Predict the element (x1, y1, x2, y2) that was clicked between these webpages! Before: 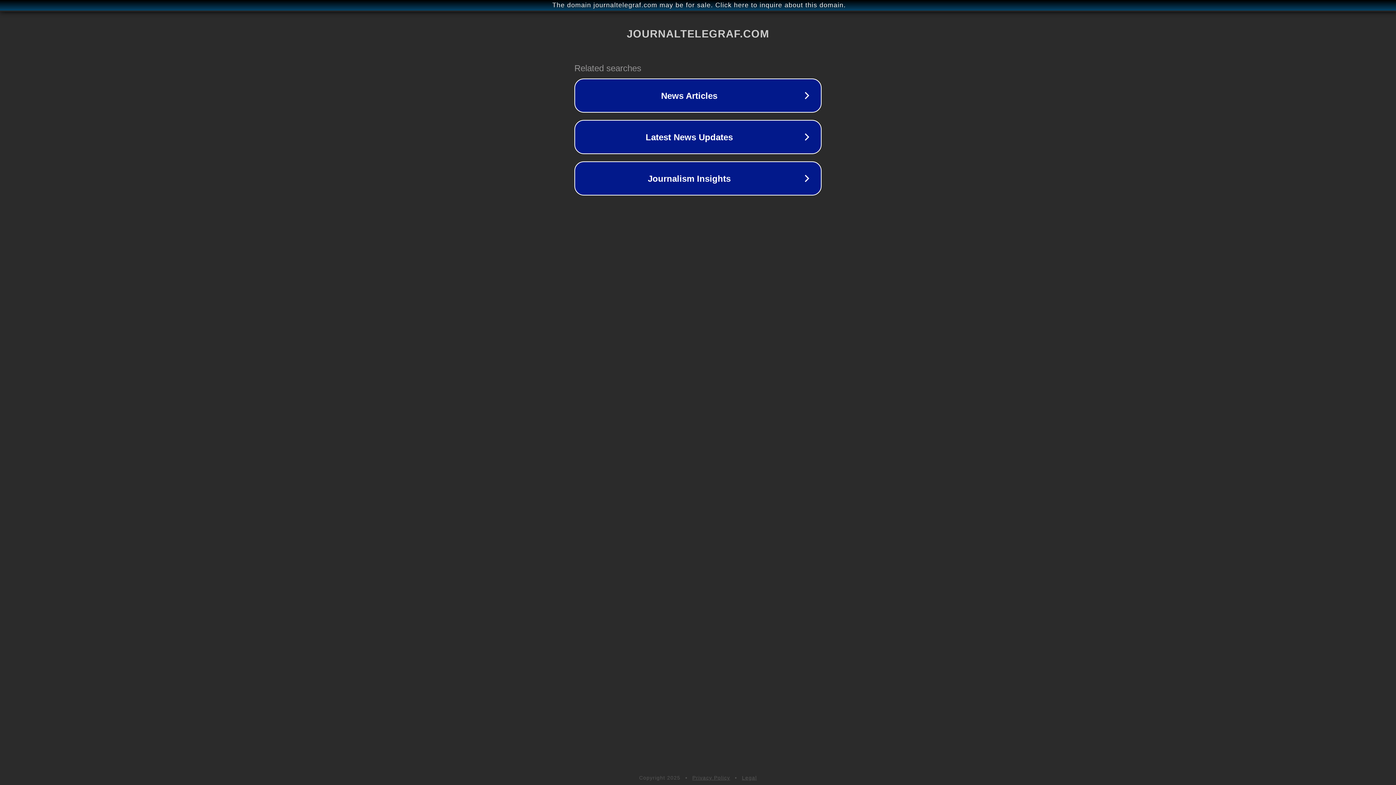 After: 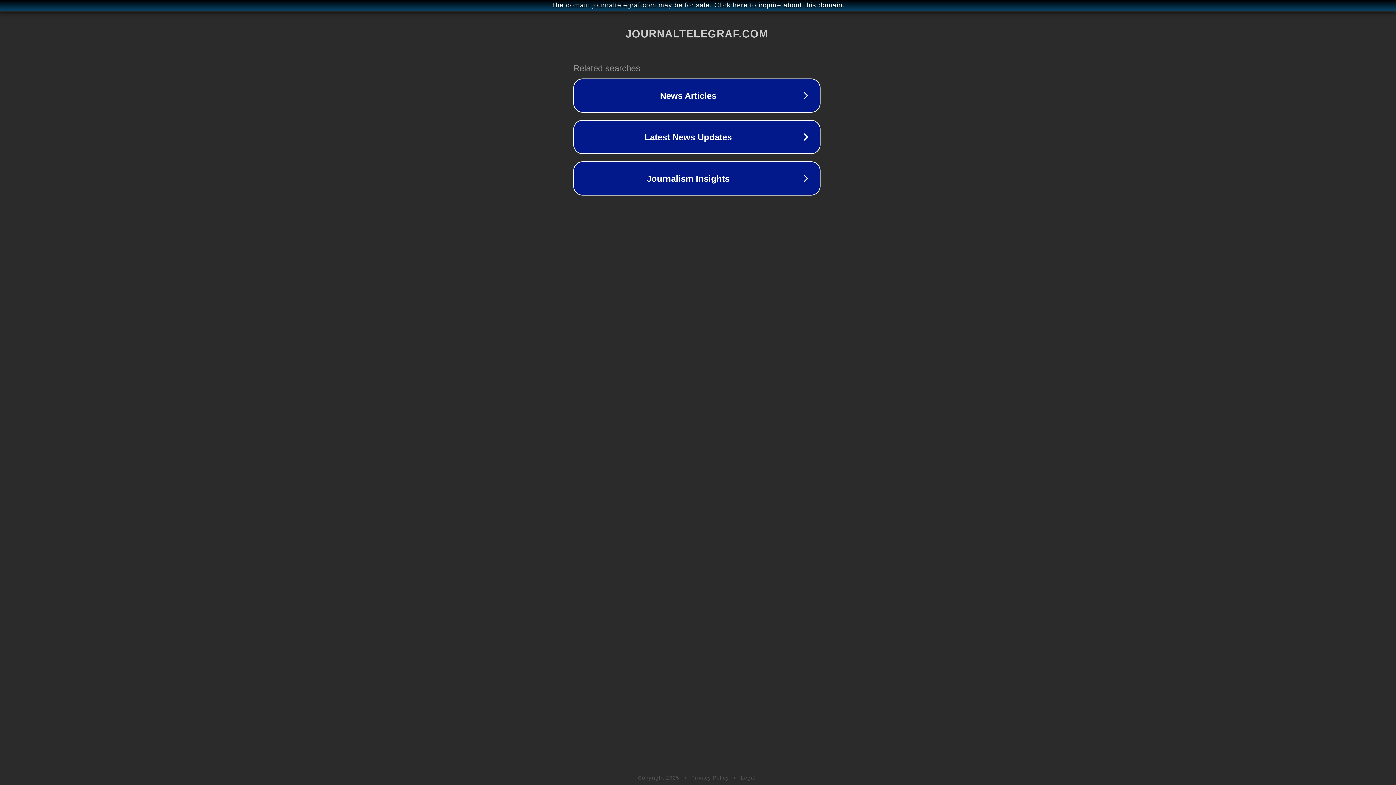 Action: bbox: (1, 1, 1397, 9) label: The domain journaltelegraf.com may be for sale. Click here to inquire about this domain.